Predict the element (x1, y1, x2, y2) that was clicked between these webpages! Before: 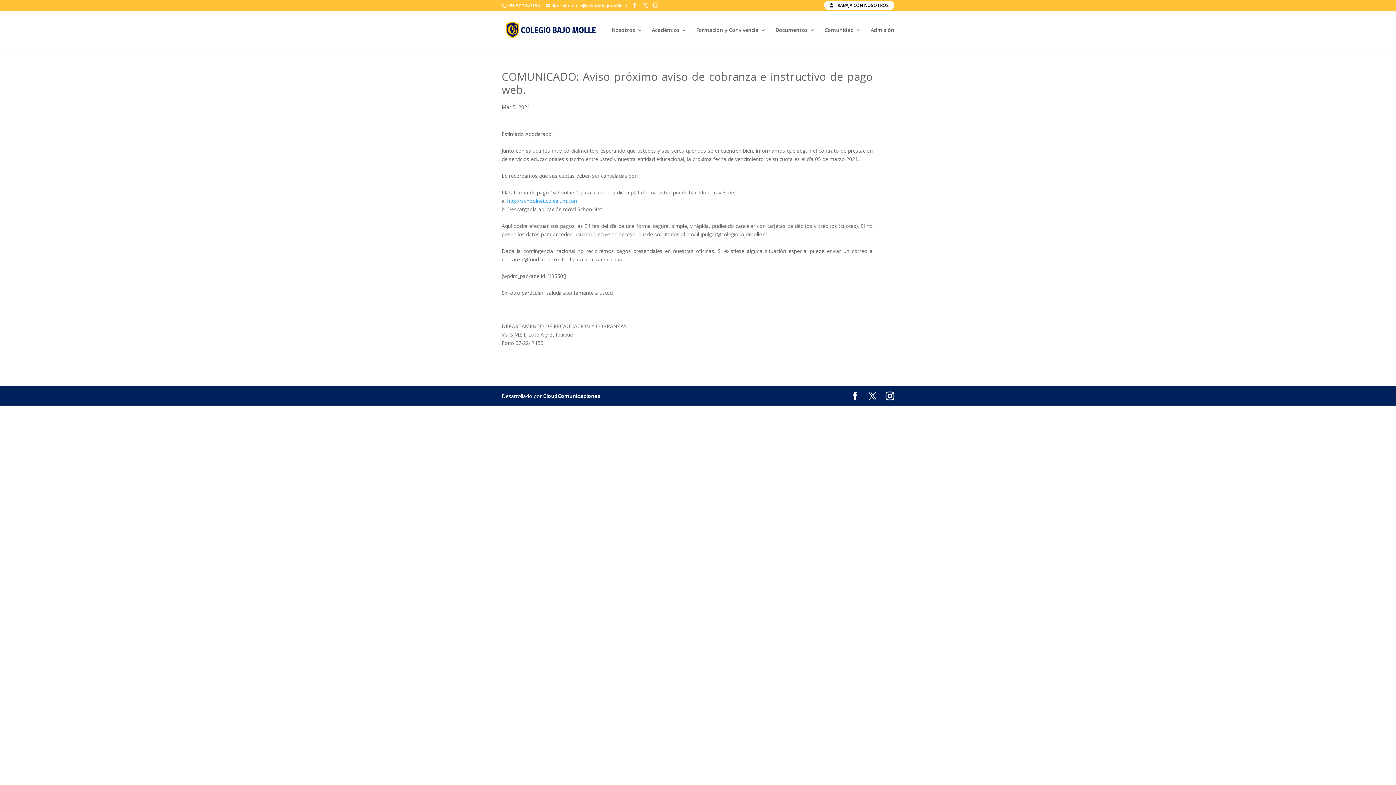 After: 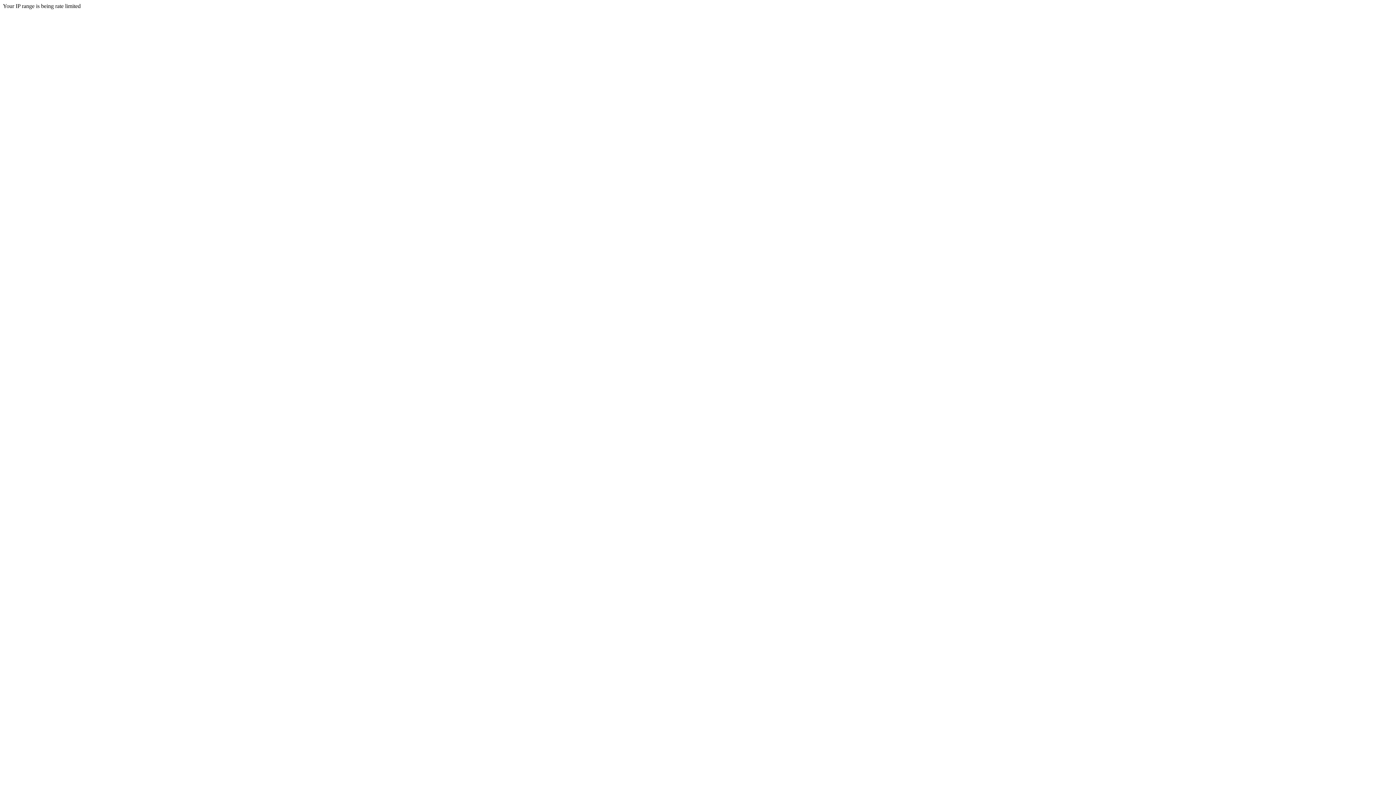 Action: bbox: (543, 392, 600, 399) label: CloudComunicaciones